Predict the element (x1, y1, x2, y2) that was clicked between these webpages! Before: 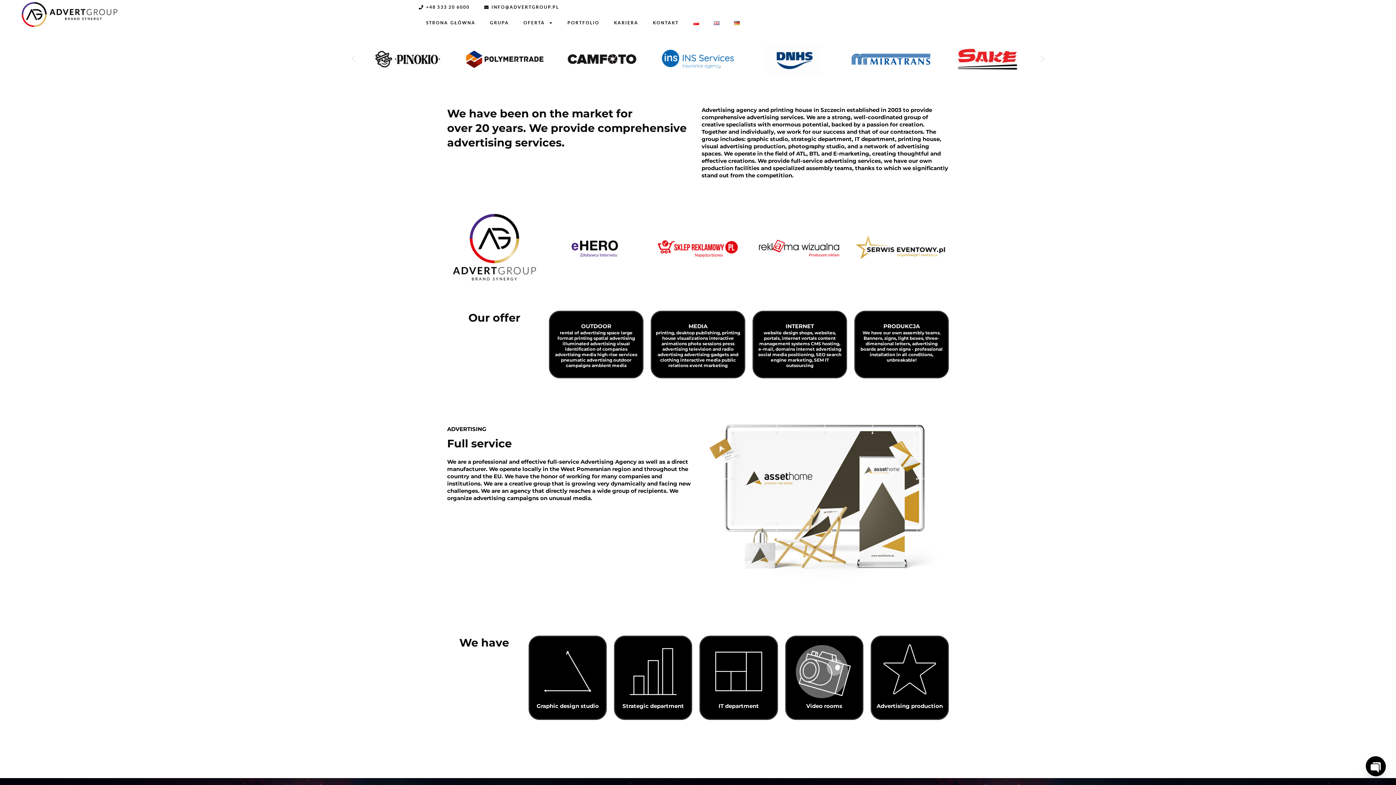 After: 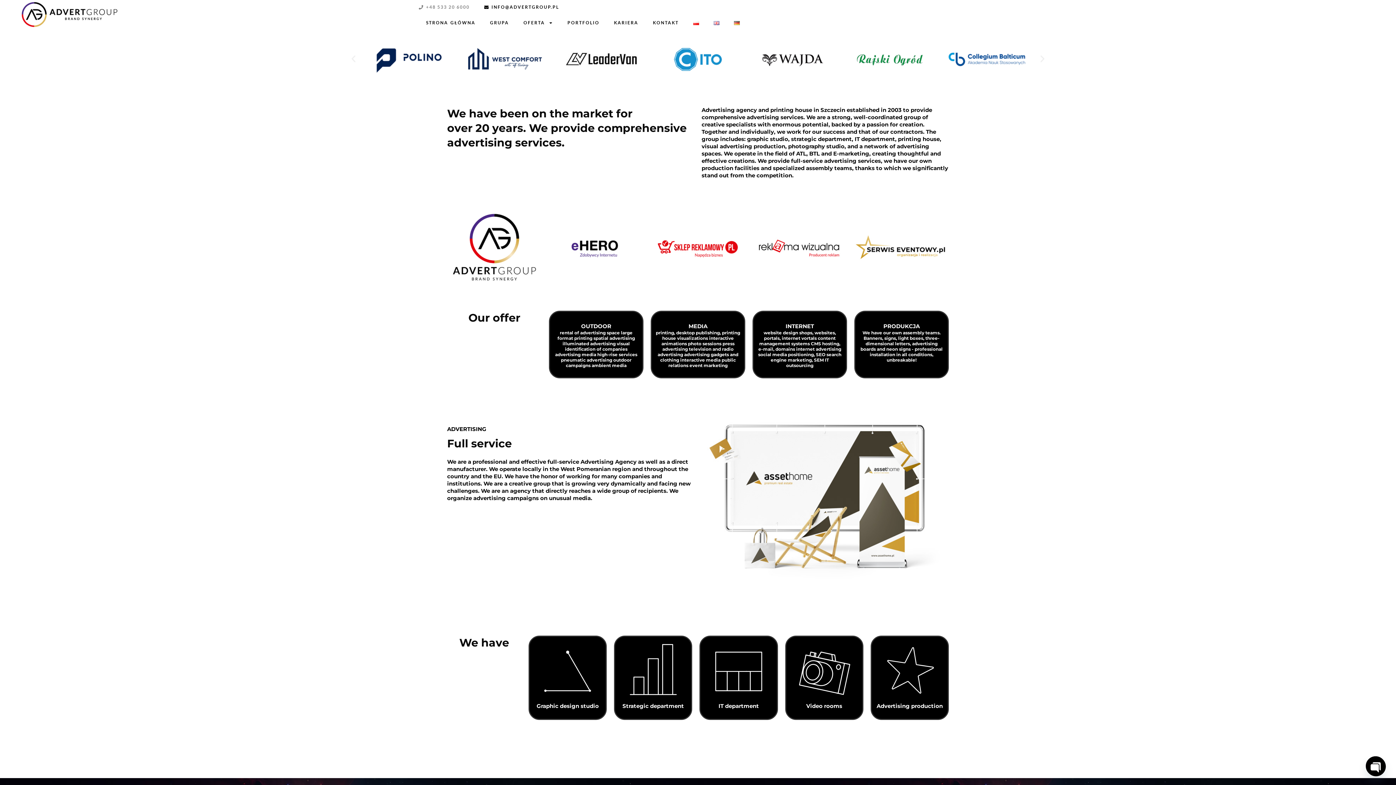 Action: label: +48 533 20 6000 bbox: (418, 3, 469, 10)